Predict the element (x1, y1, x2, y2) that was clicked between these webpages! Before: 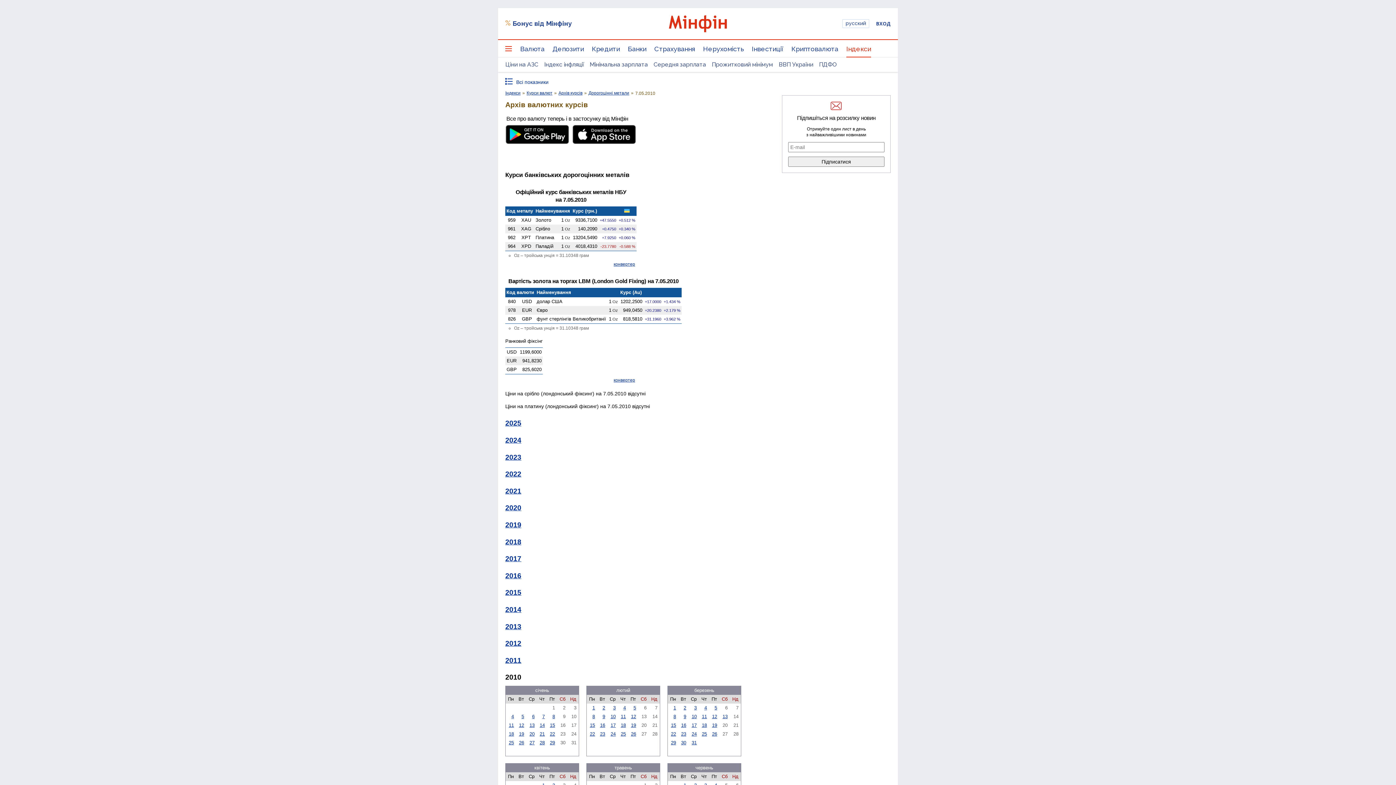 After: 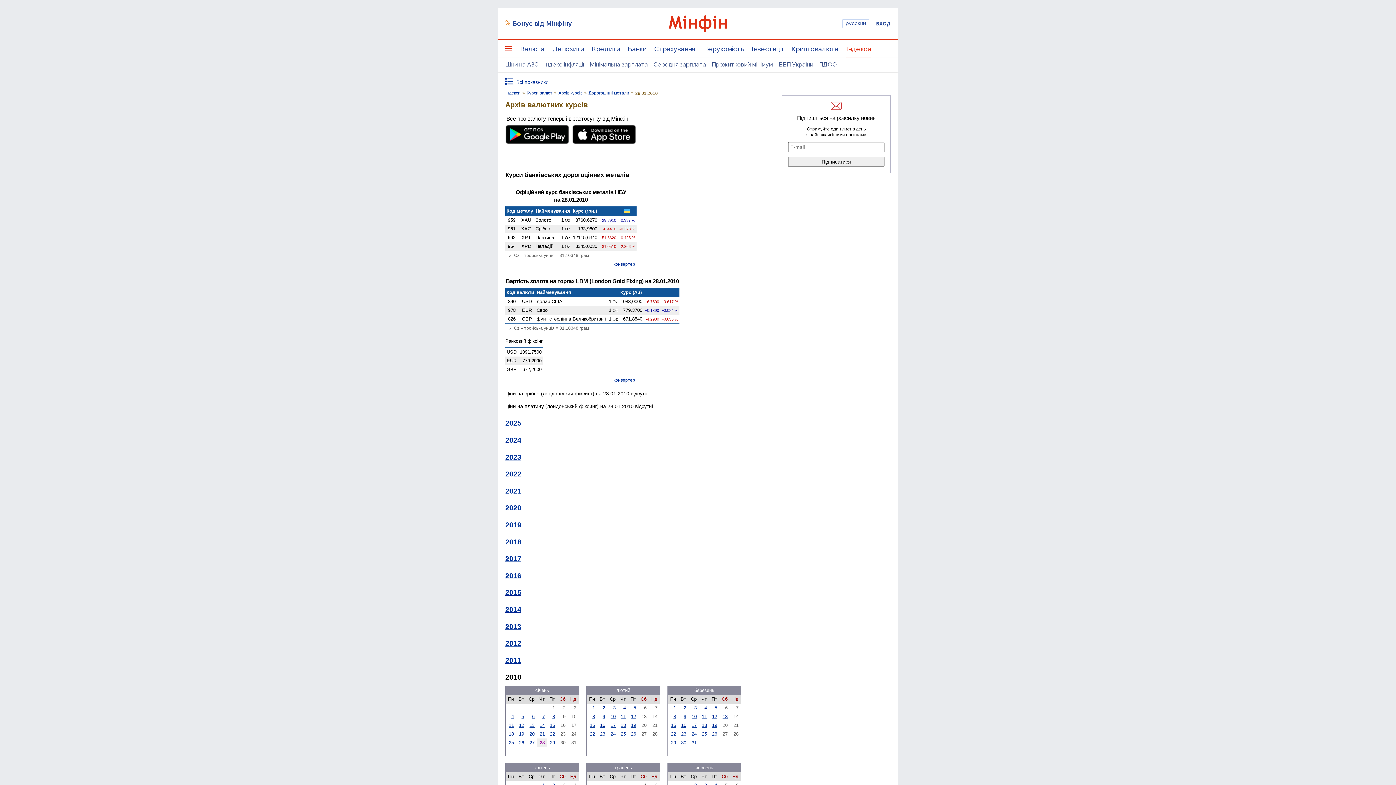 Action: label: 28 bbox: (539, 740, 544, 745)